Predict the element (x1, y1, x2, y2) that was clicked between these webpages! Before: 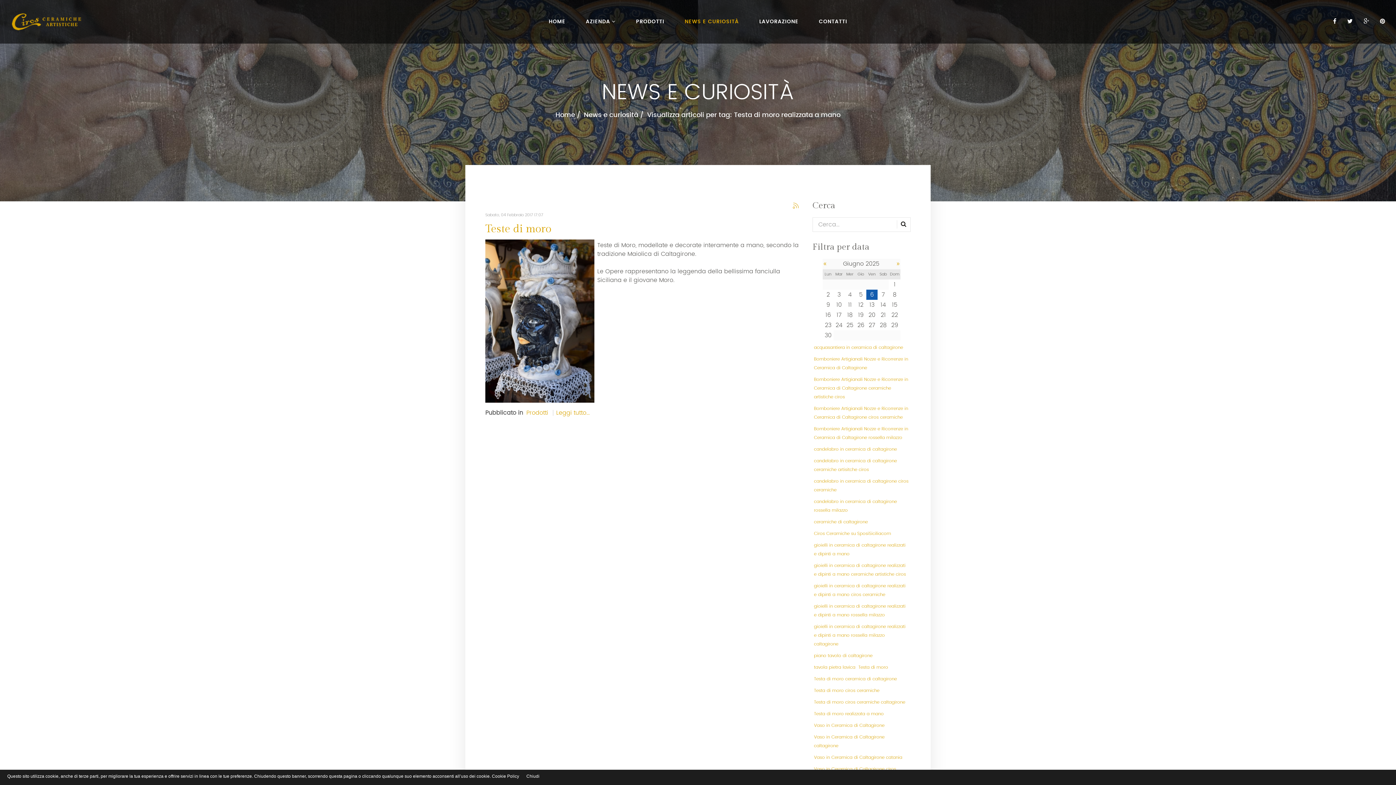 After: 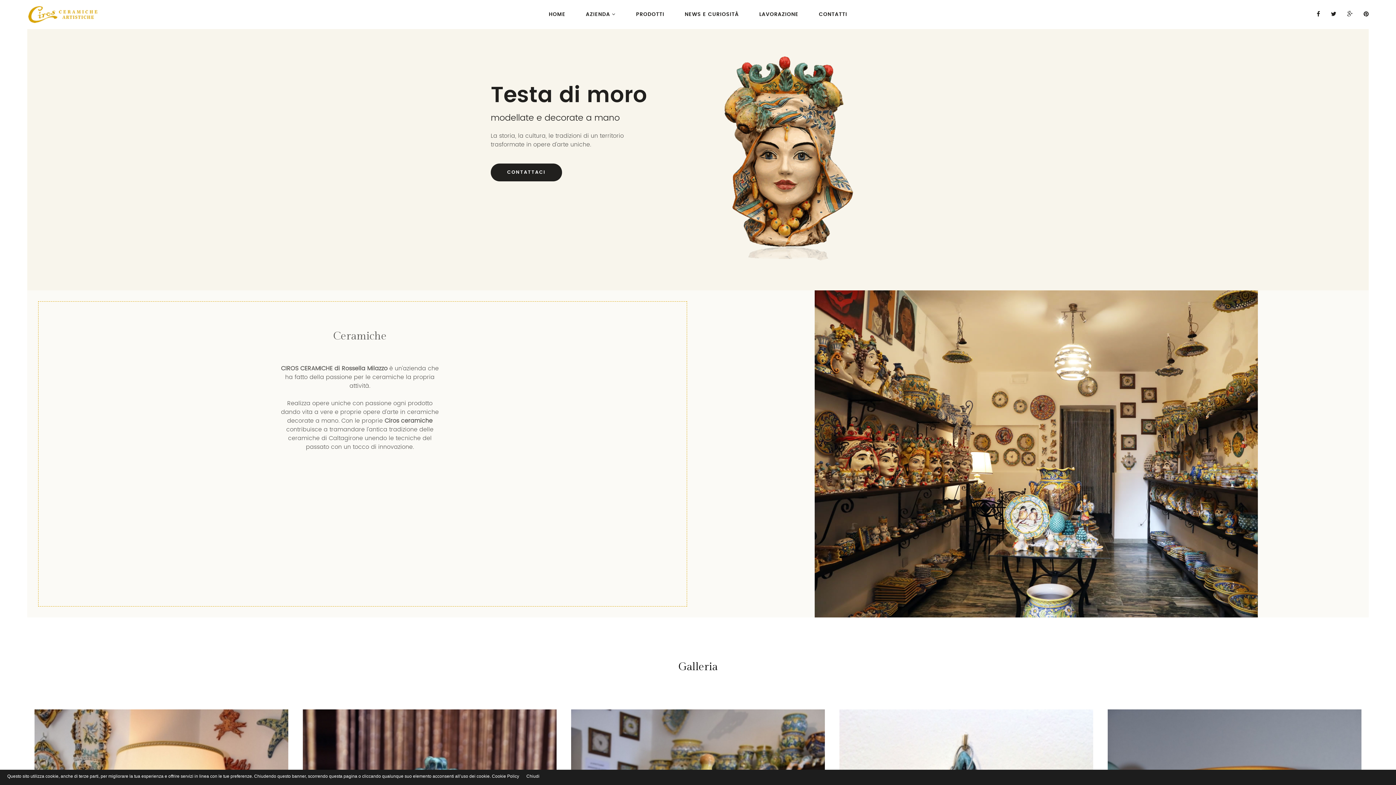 Action: label: HOME bbox: (538, 13, 575, 30)